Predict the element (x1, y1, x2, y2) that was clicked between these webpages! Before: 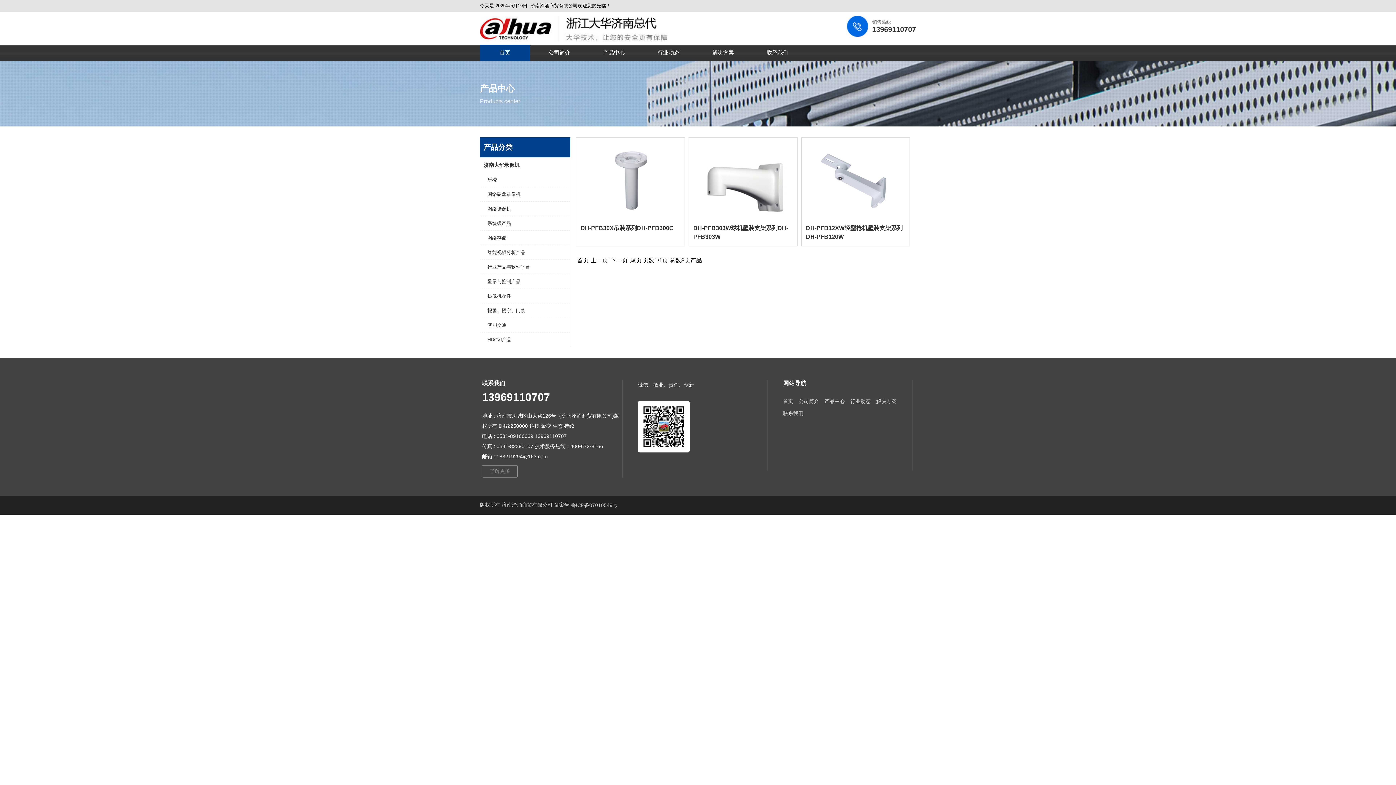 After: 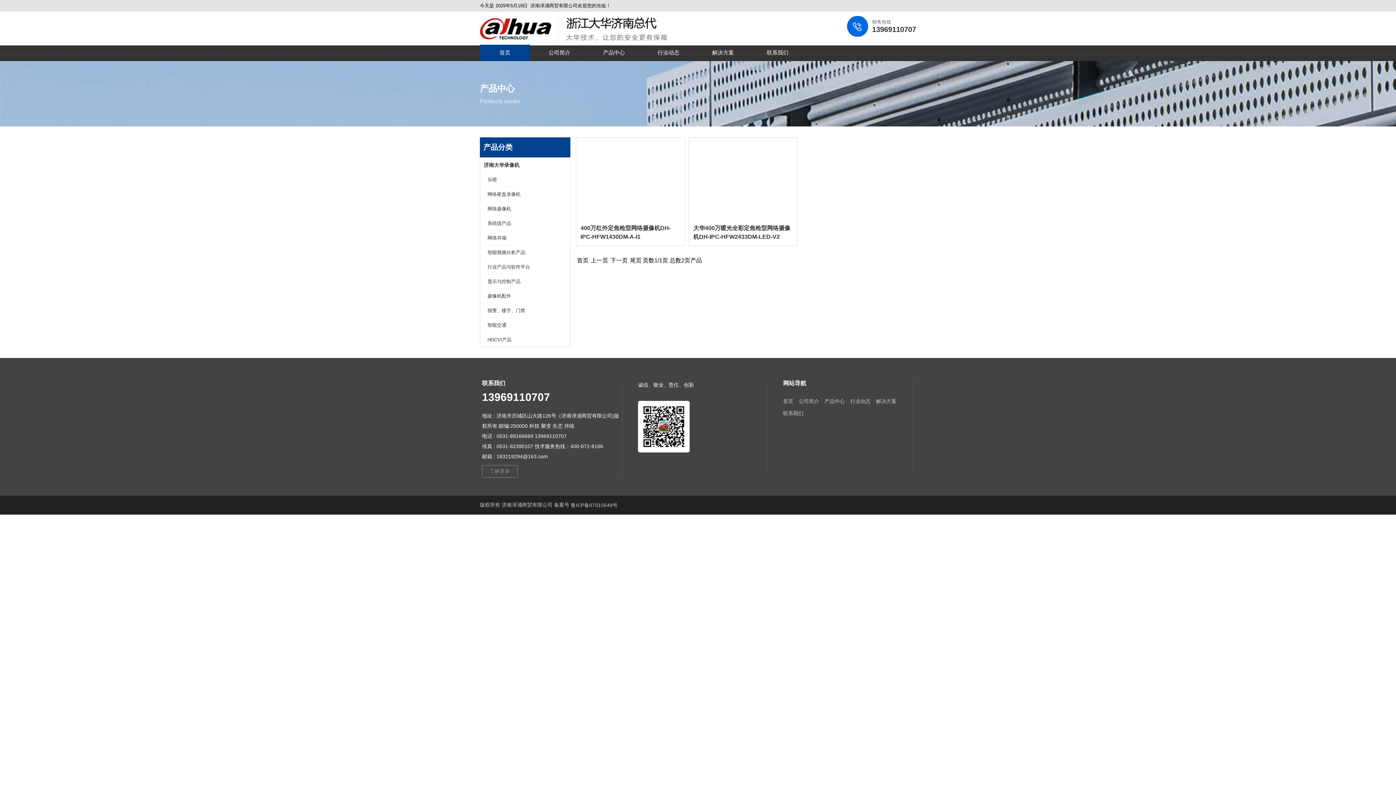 Action: bbox: (480, 201, 570, 216) label: 网络摄像机